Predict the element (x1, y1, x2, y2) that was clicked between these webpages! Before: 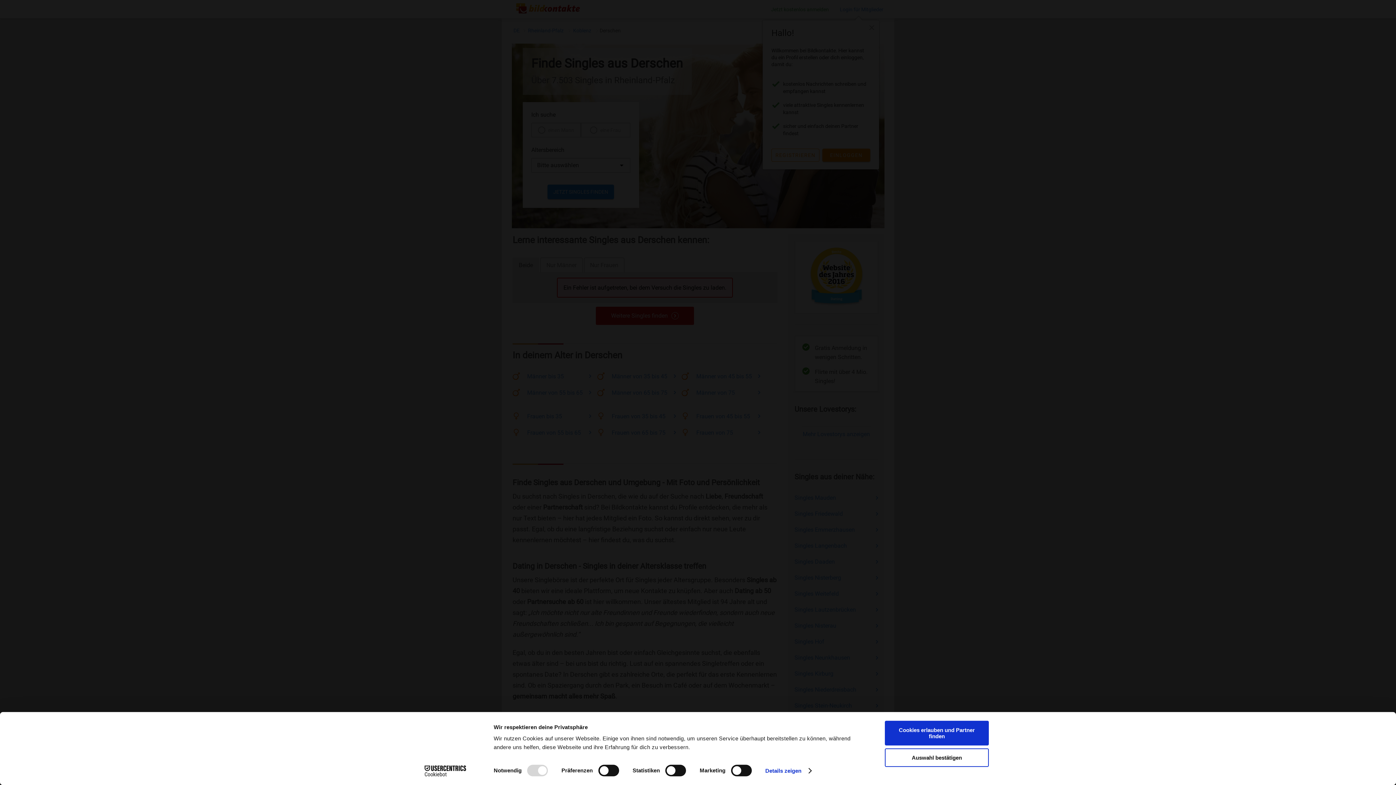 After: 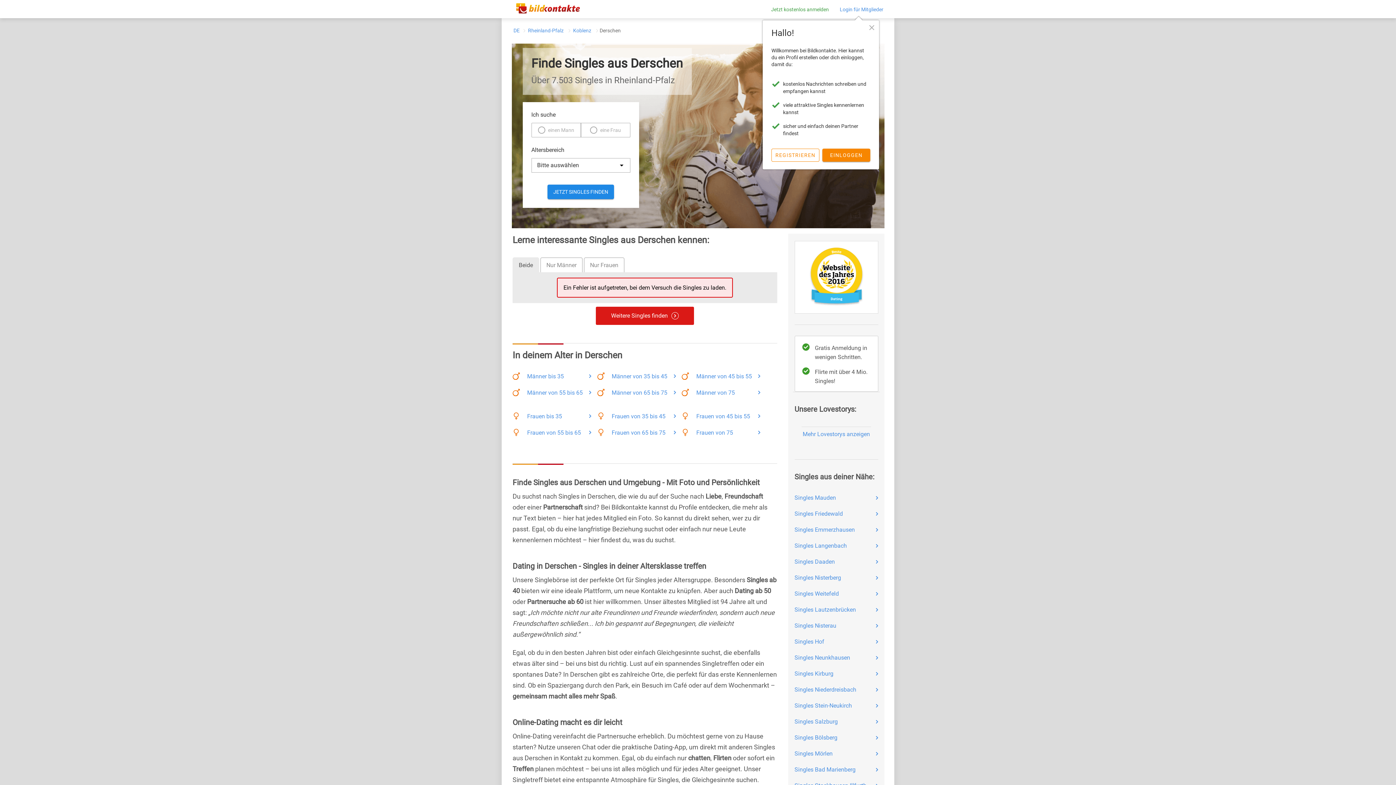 Action: bbox: (885, 721, 989, 745) label: Cookies erlauben und Partner finden